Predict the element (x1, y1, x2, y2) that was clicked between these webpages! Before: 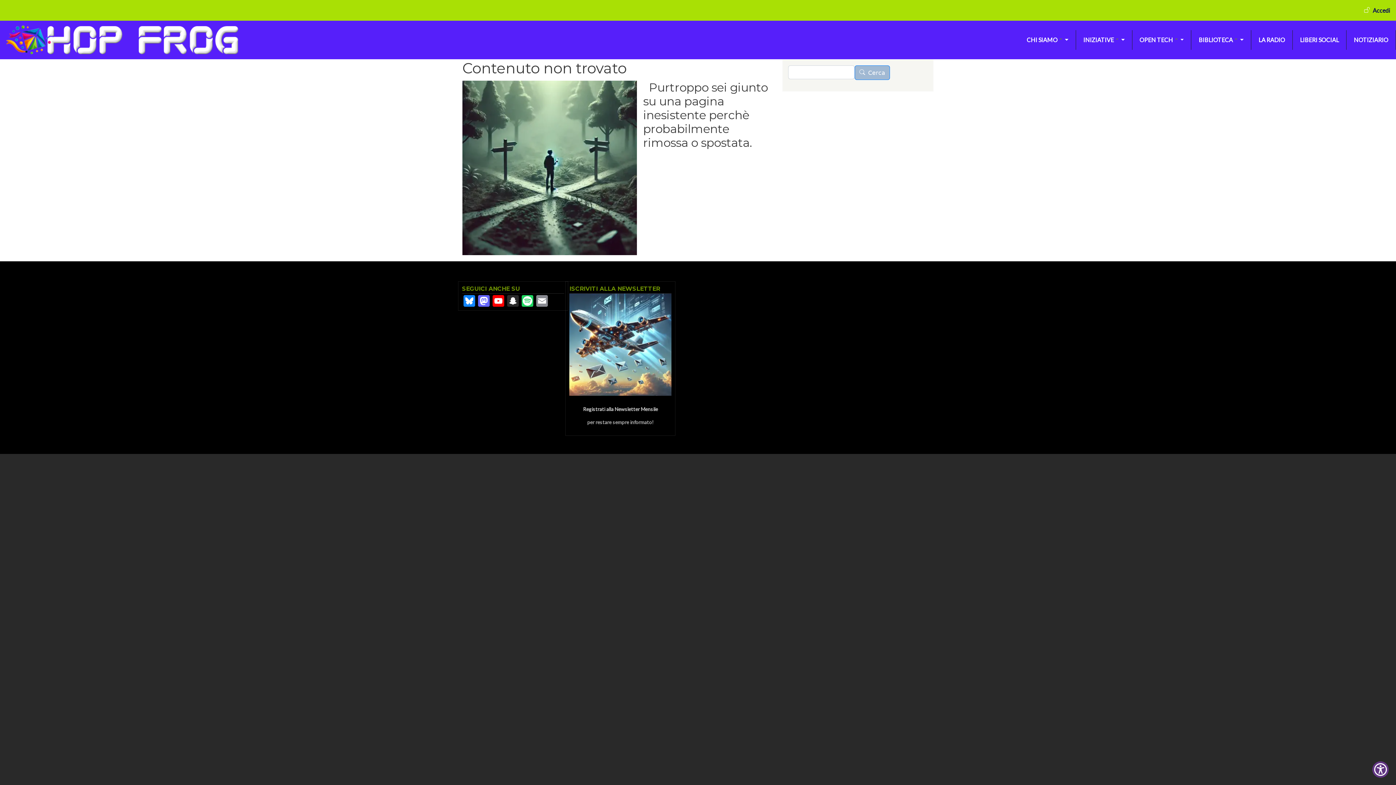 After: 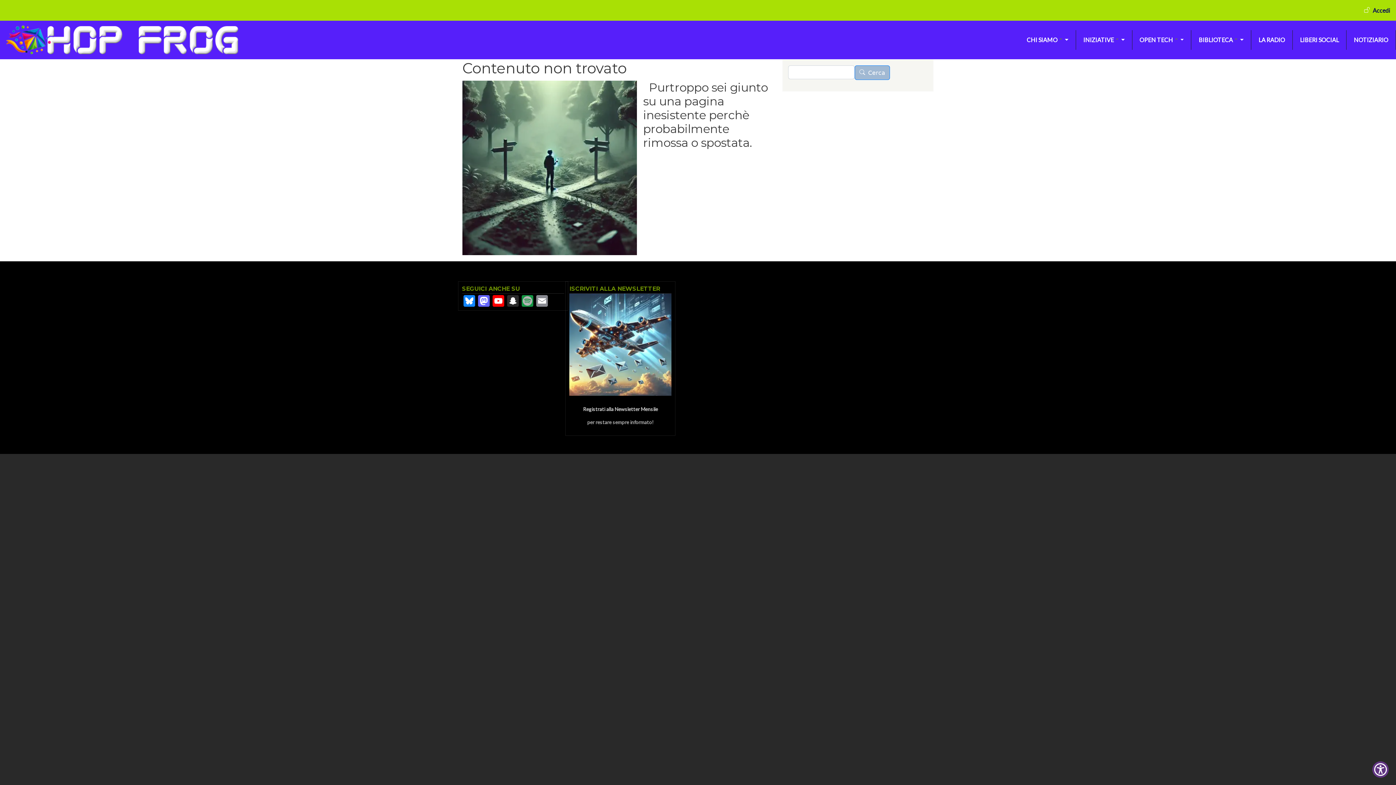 Action: label: Spotify bbox: (520, 293, 534, 306)